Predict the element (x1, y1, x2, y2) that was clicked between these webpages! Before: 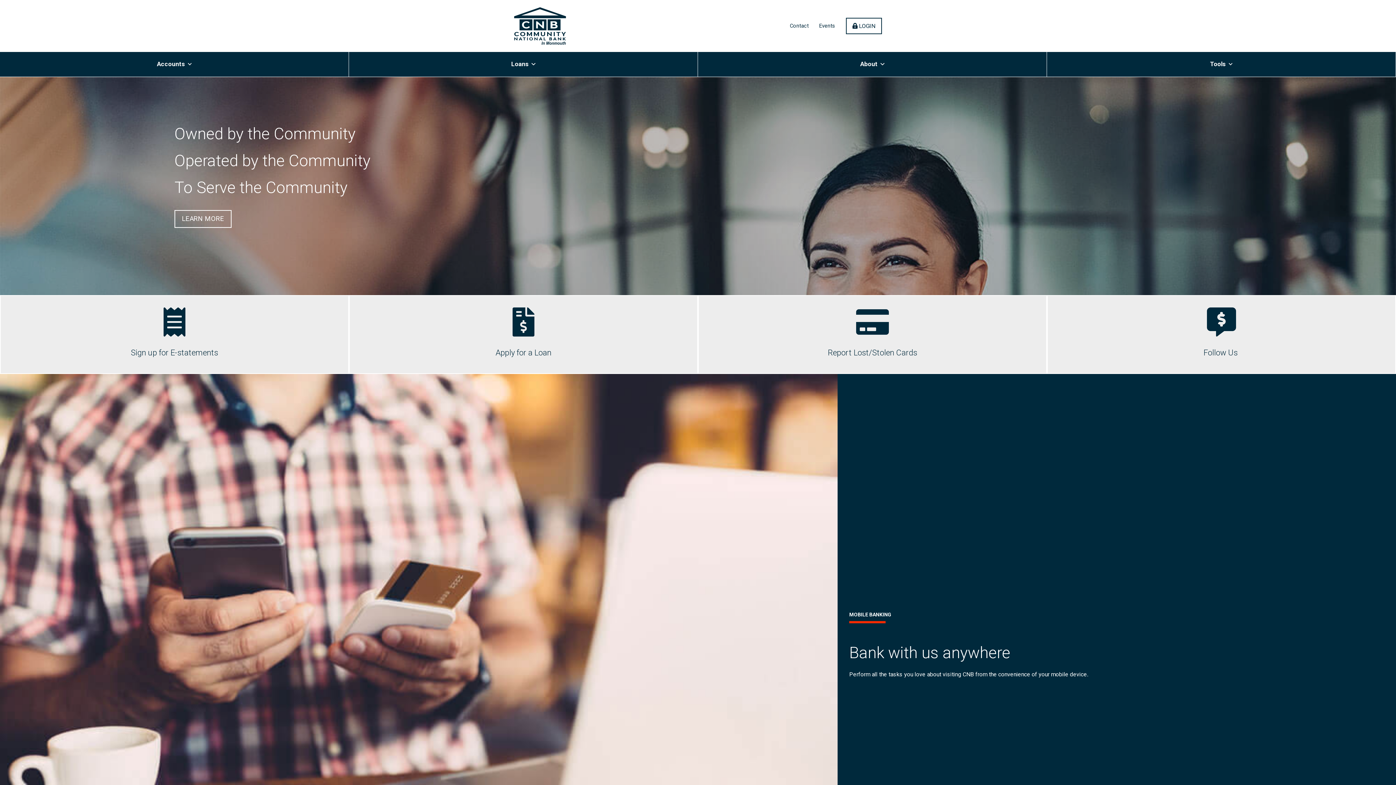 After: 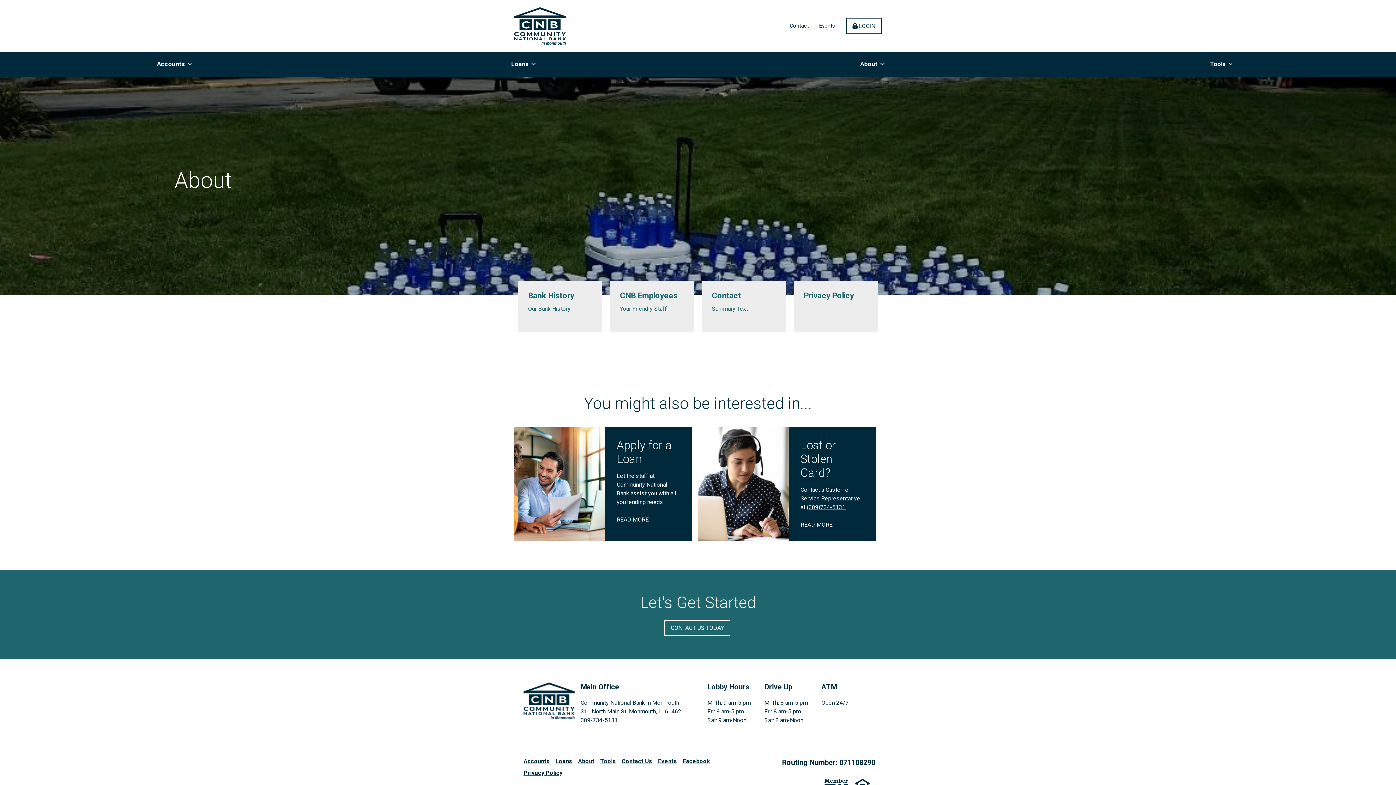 Action: label: About   bbox: (698, 52, 1046, 76)